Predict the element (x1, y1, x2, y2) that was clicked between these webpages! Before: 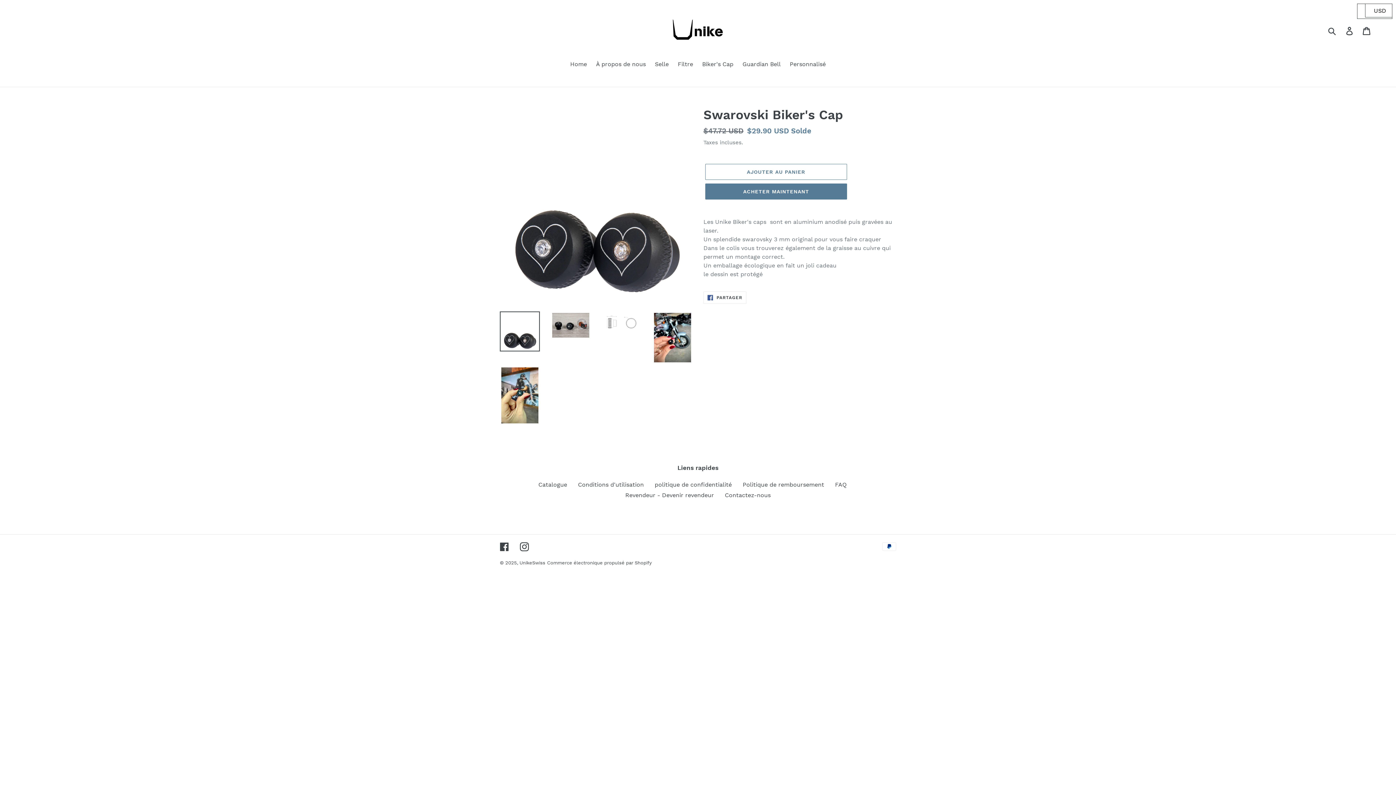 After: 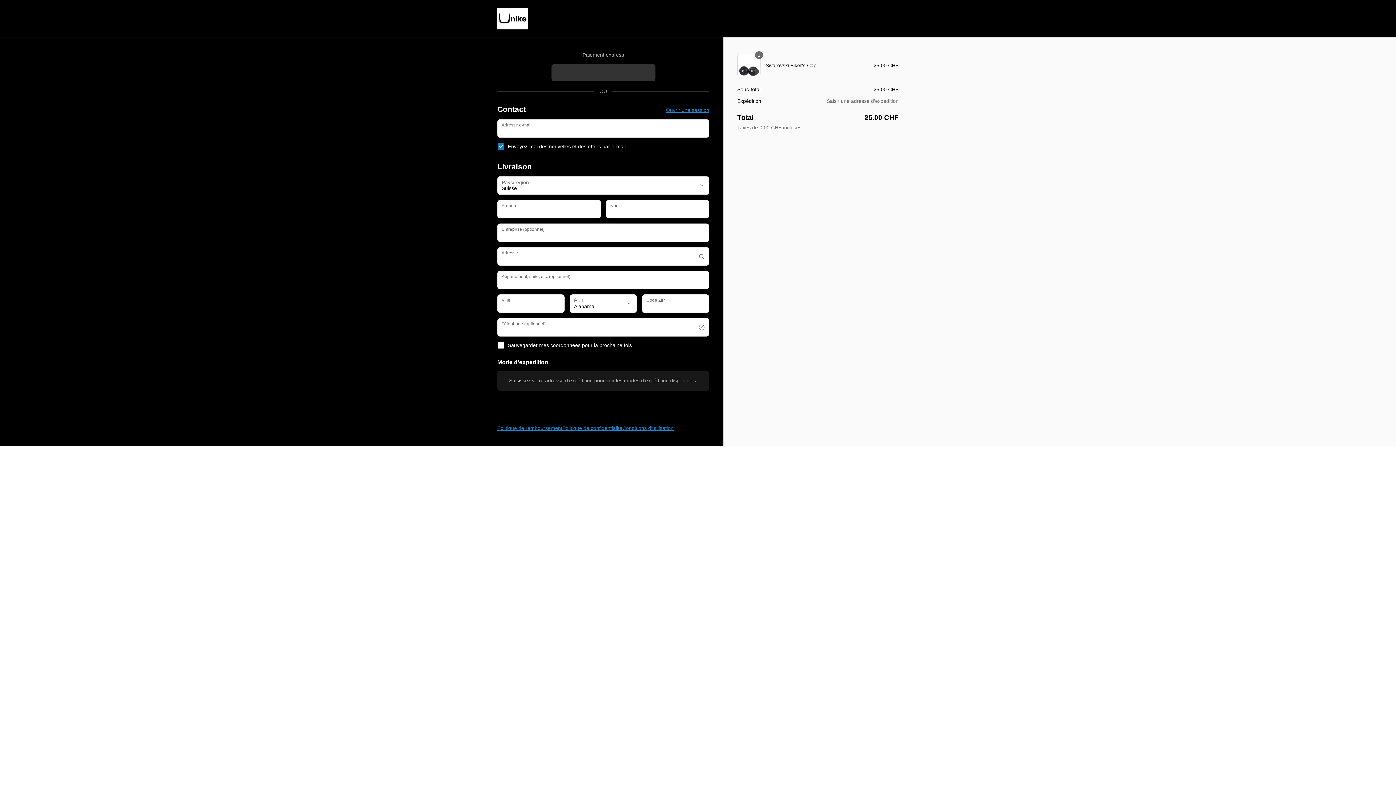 Action: bbox: (705, 183, 847, 199) label: ACHETER MAINTENANT